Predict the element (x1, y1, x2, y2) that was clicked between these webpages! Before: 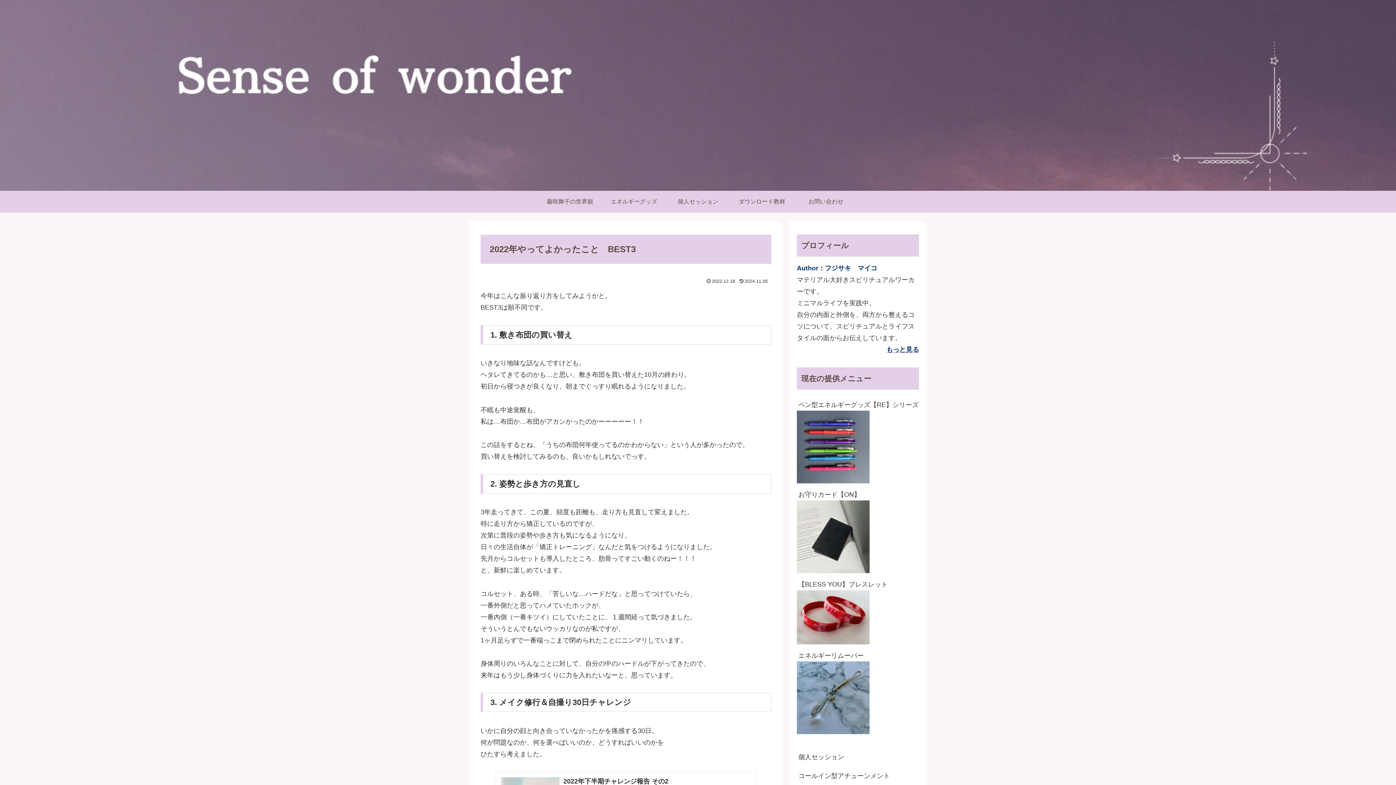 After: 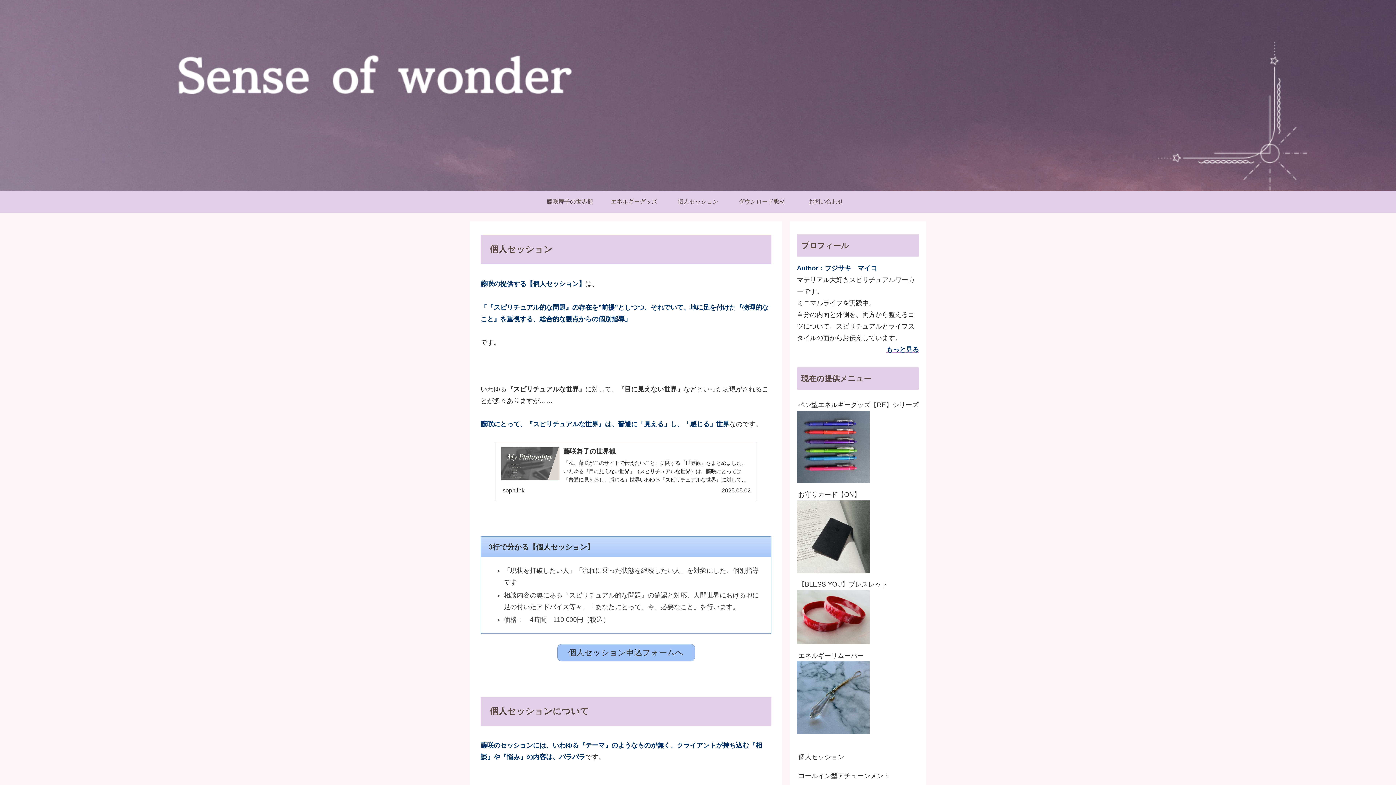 Action: bbox: (666, 191, 730, 212) label: 個人セッション